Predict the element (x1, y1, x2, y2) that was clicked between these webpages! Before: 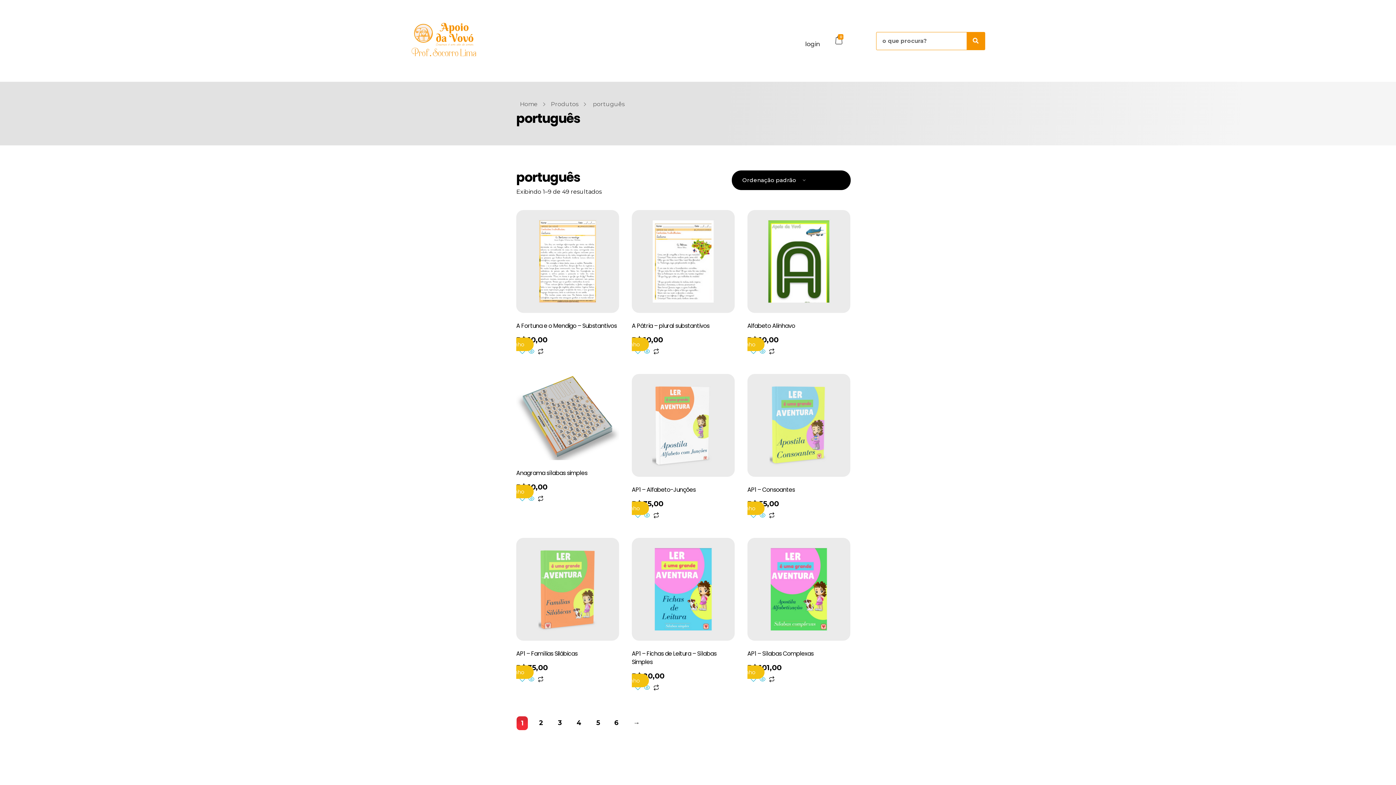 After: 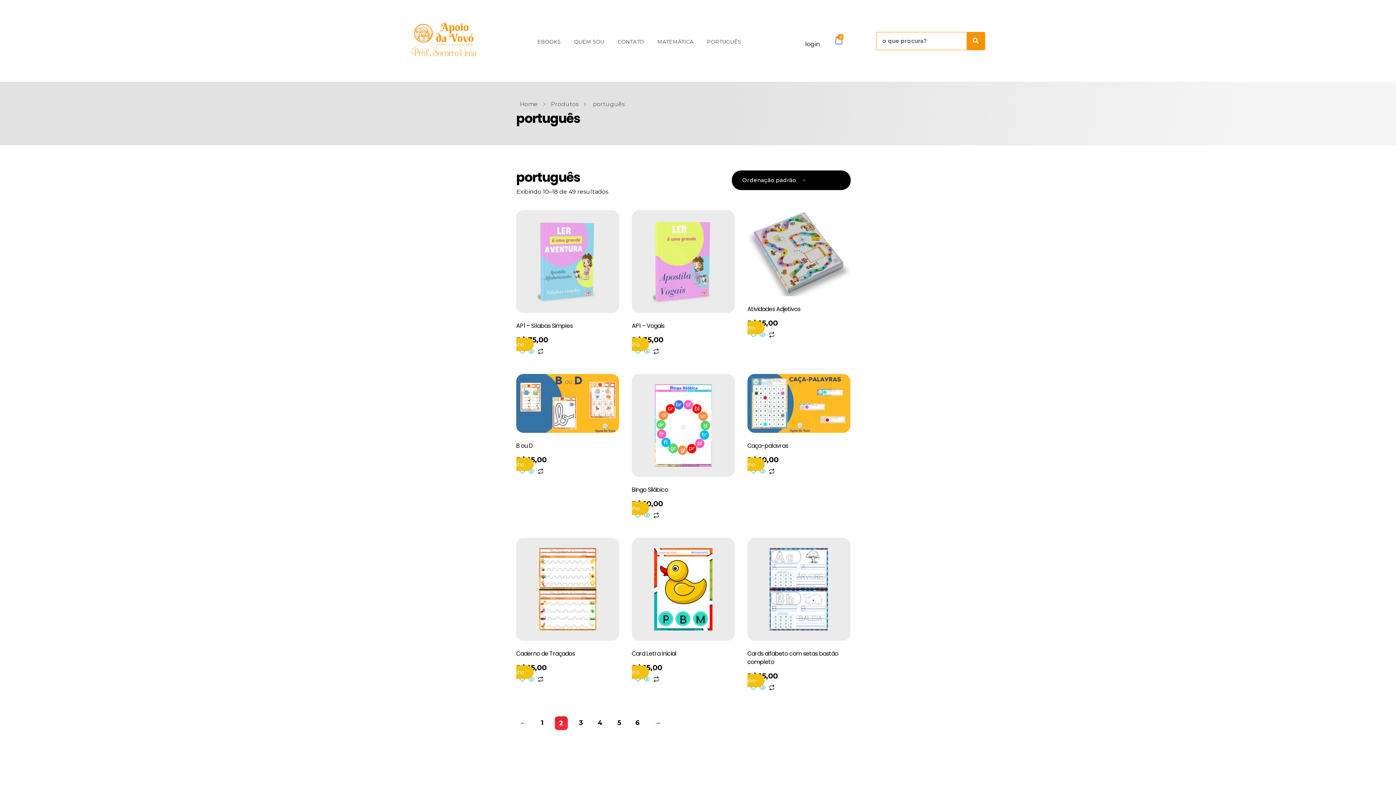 Action: bbox: (536, 716, 546, 729) label: Page 2